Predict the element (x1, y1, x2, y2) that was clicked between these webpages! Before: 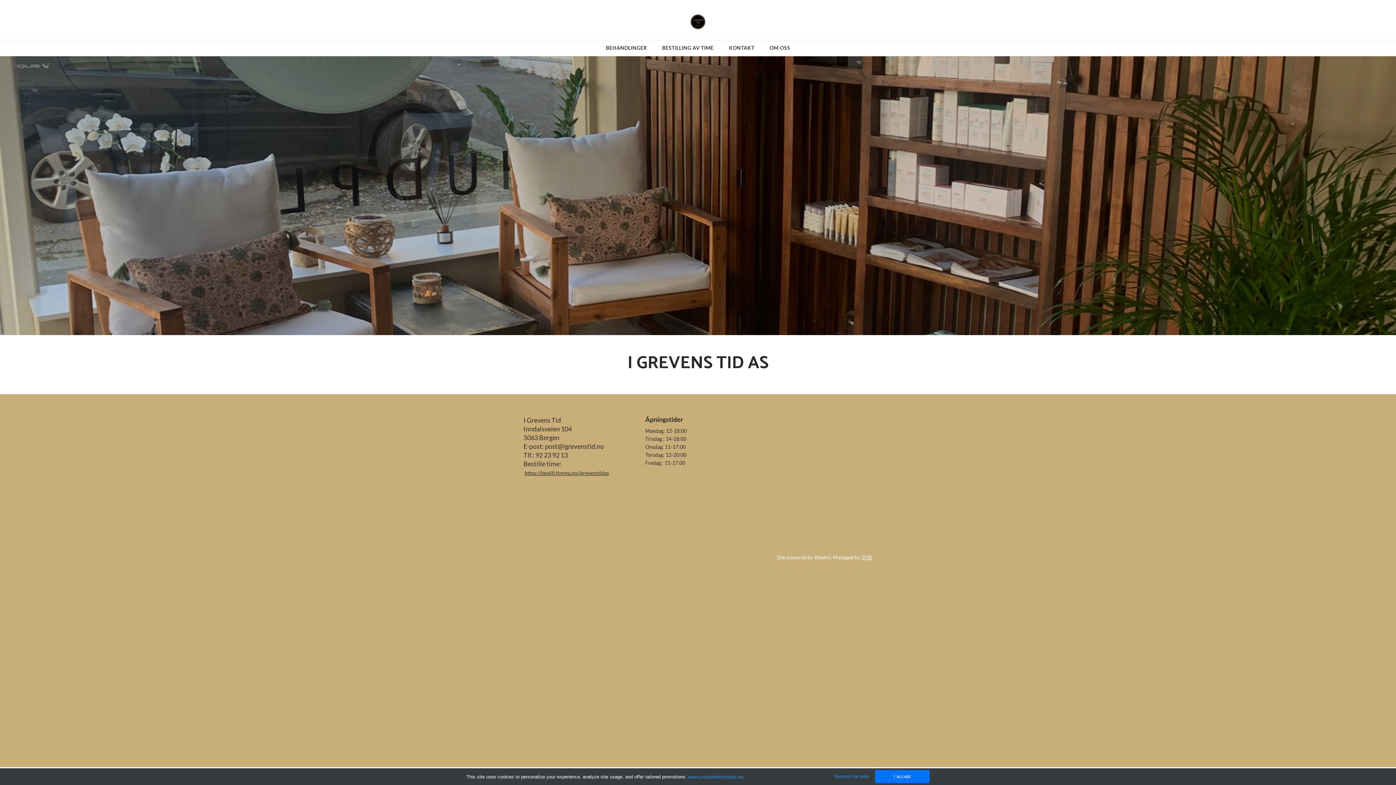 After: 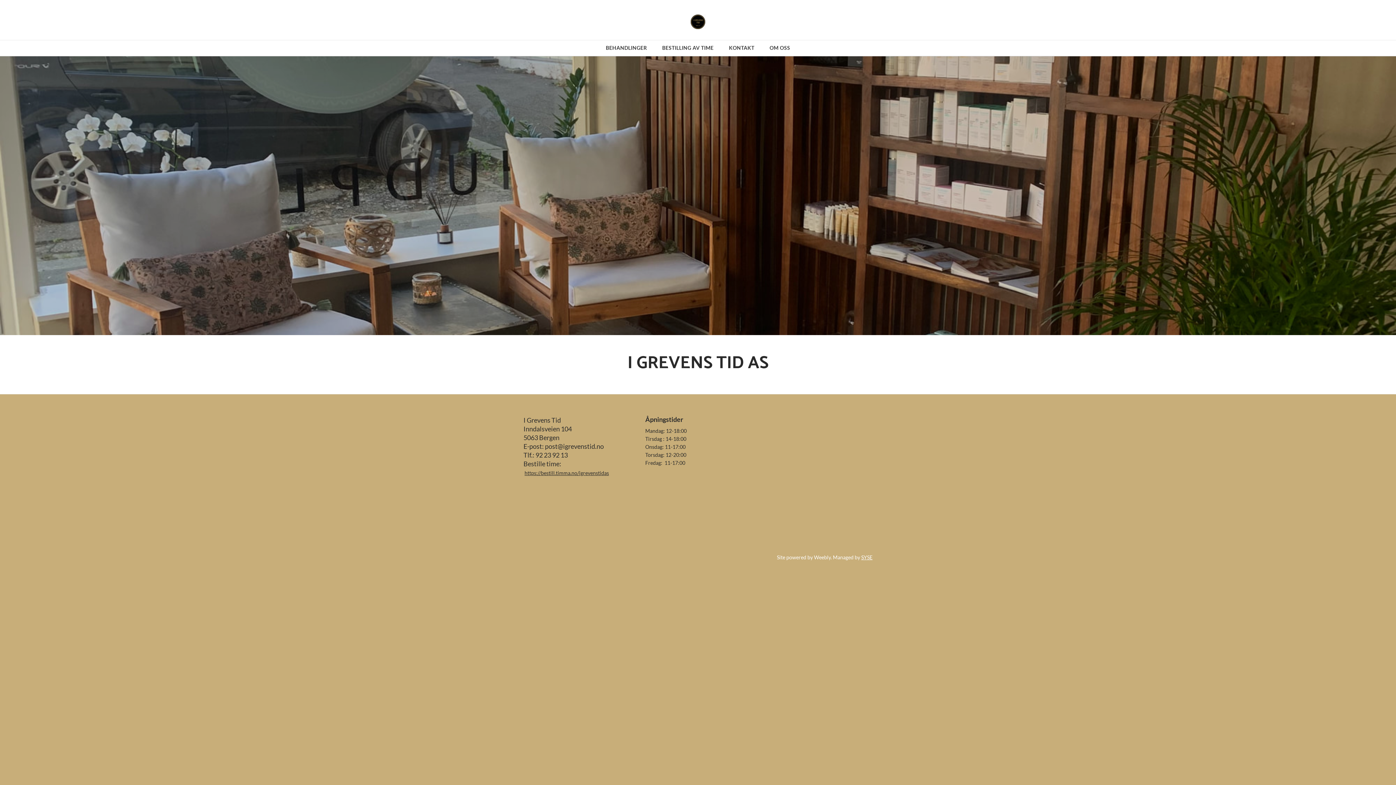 Action: label: I accept bbox: (875, 770, 929, 783)